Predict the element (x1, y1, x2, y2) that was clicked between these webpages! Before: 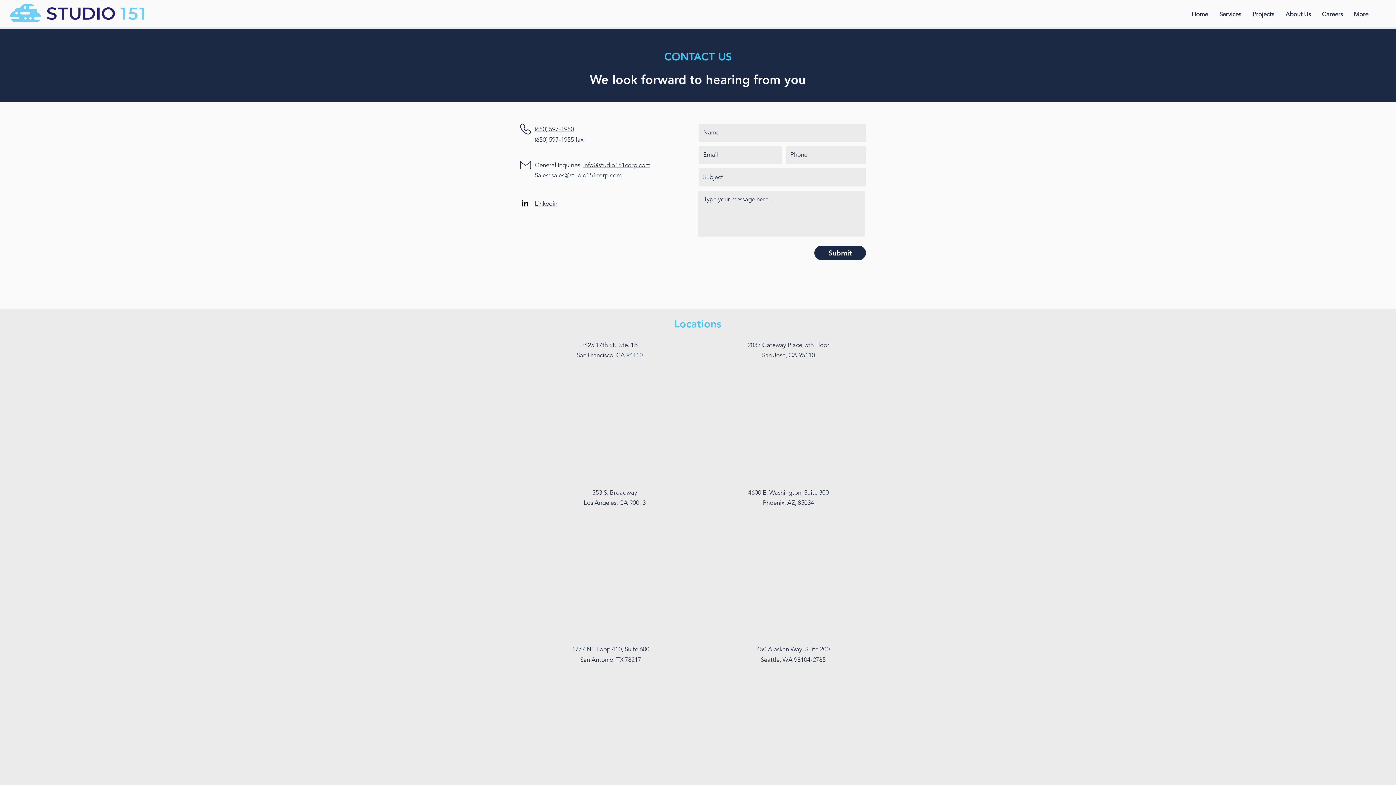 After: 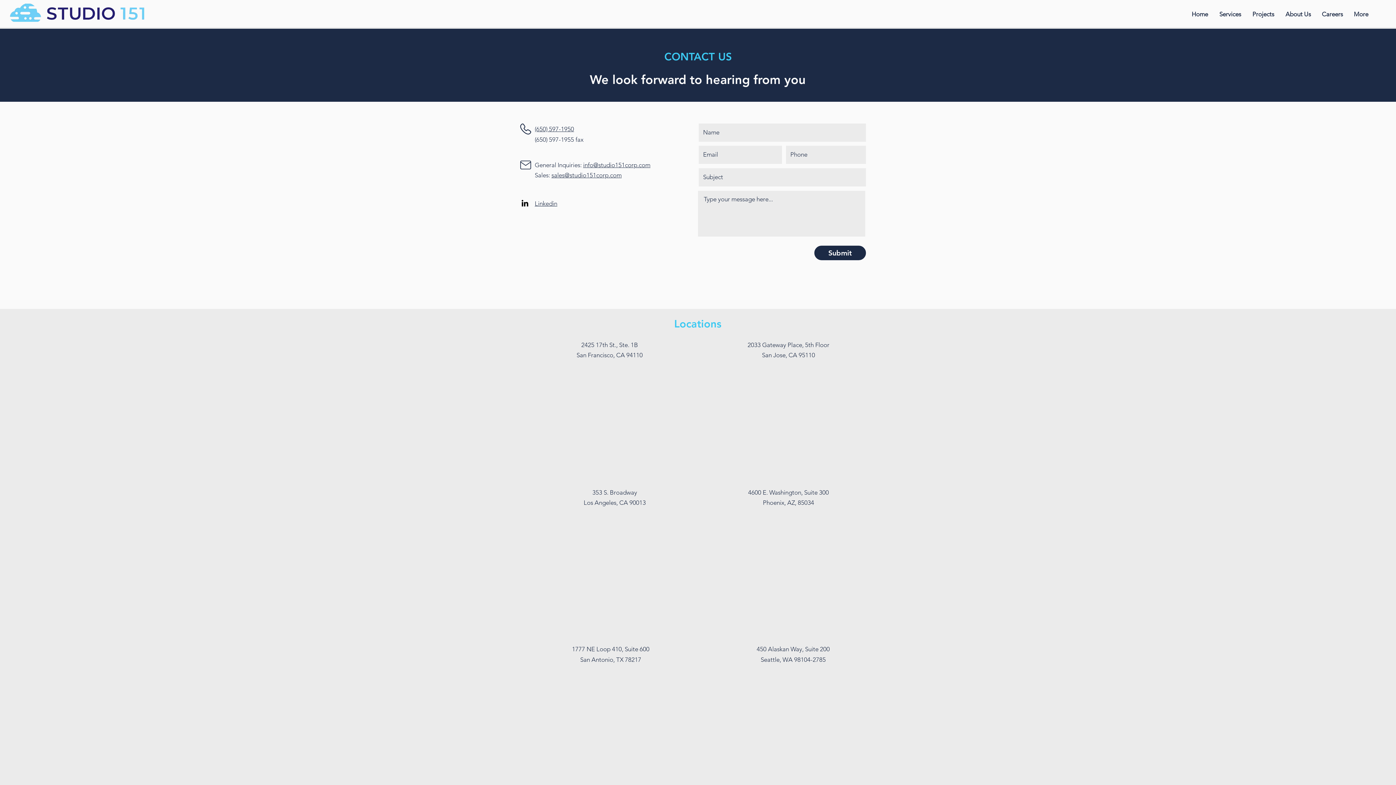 Action: bbox: (864, 6, 876, 21)